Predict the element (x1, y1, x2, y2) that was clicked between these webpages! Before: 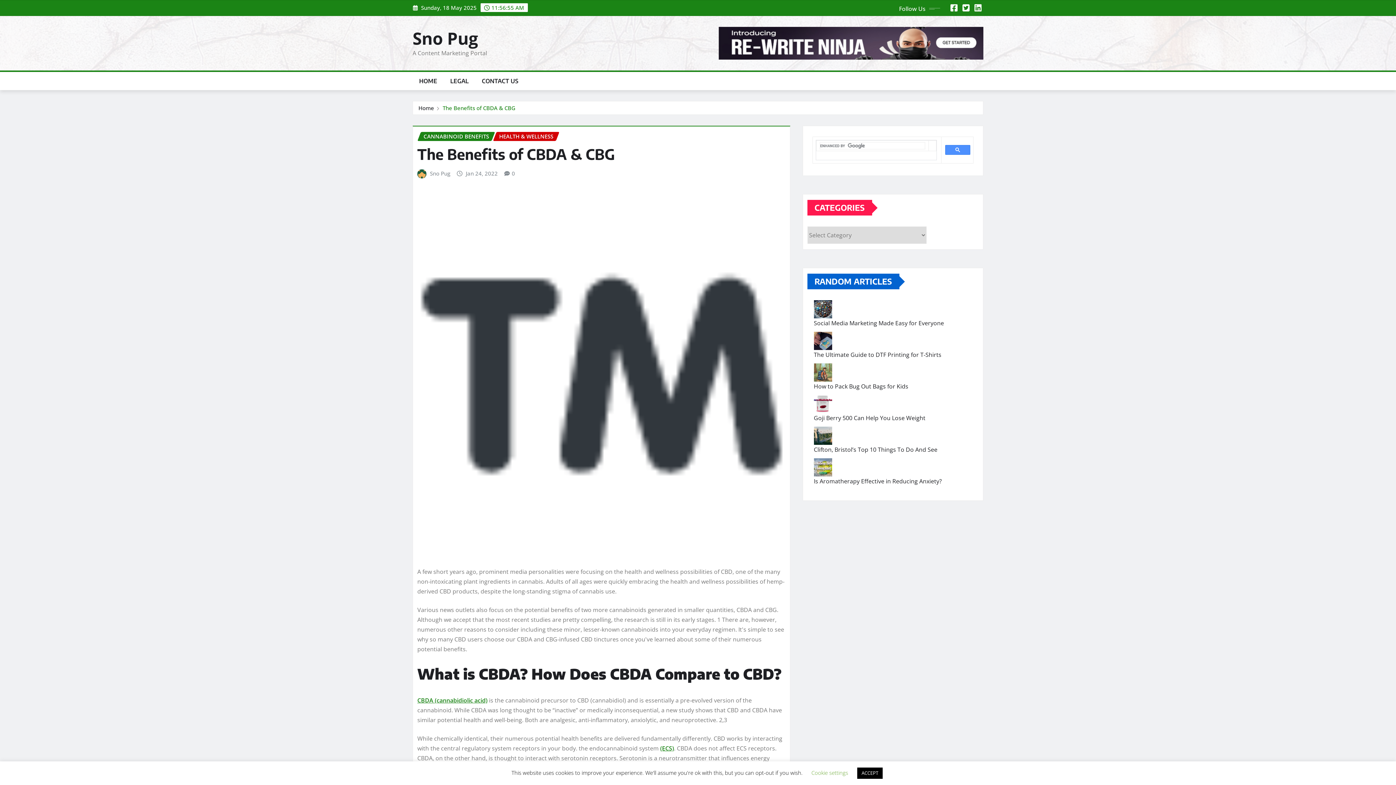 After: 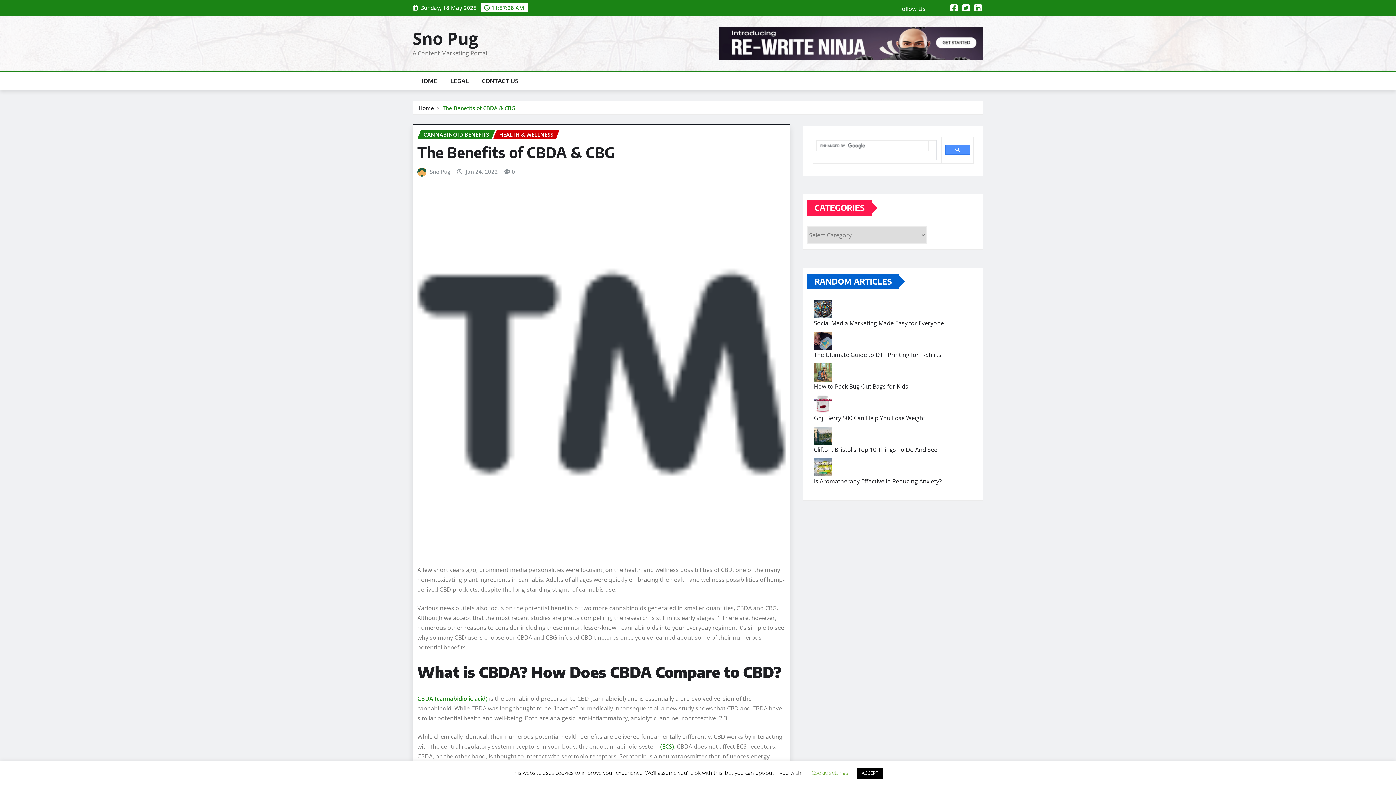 Action: label: 0 bbox: (511, 168, 515, 178)